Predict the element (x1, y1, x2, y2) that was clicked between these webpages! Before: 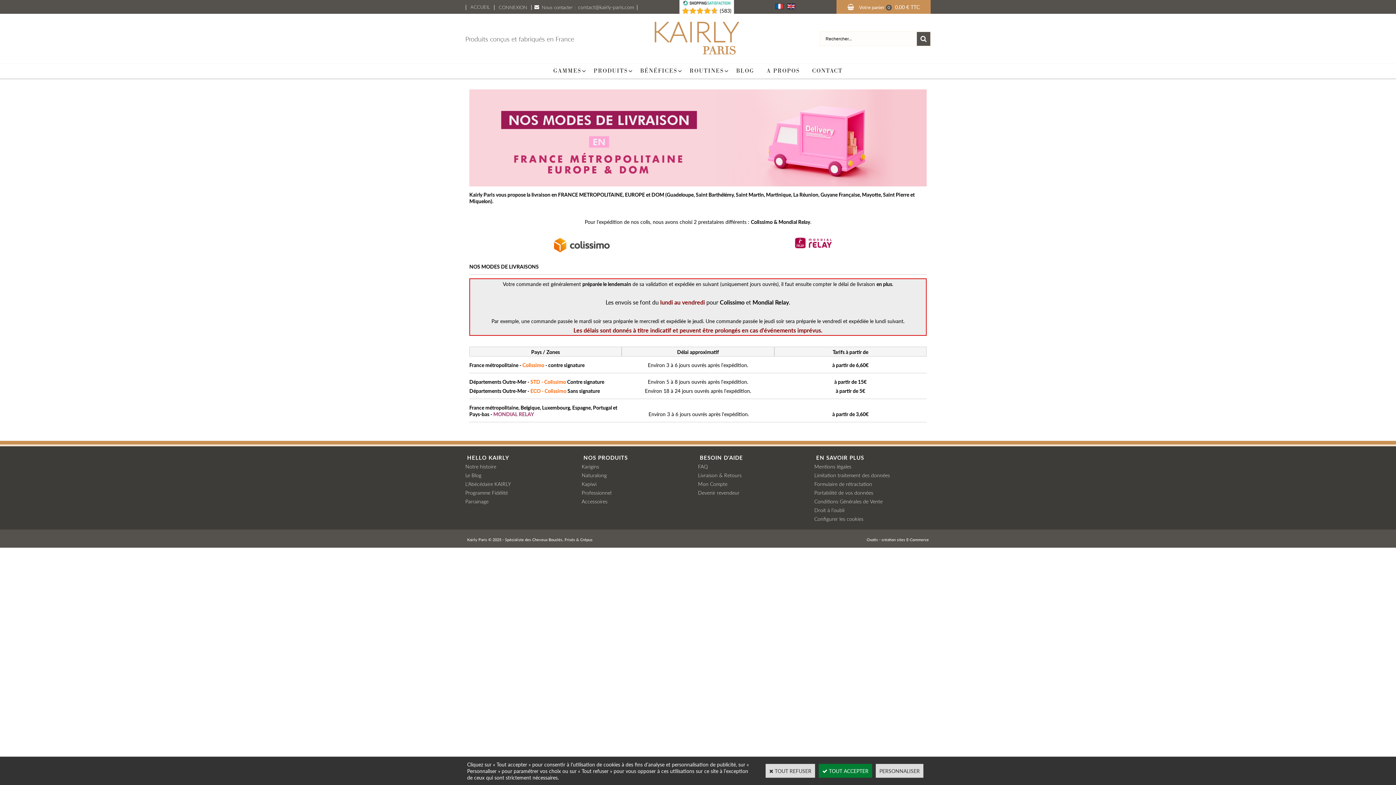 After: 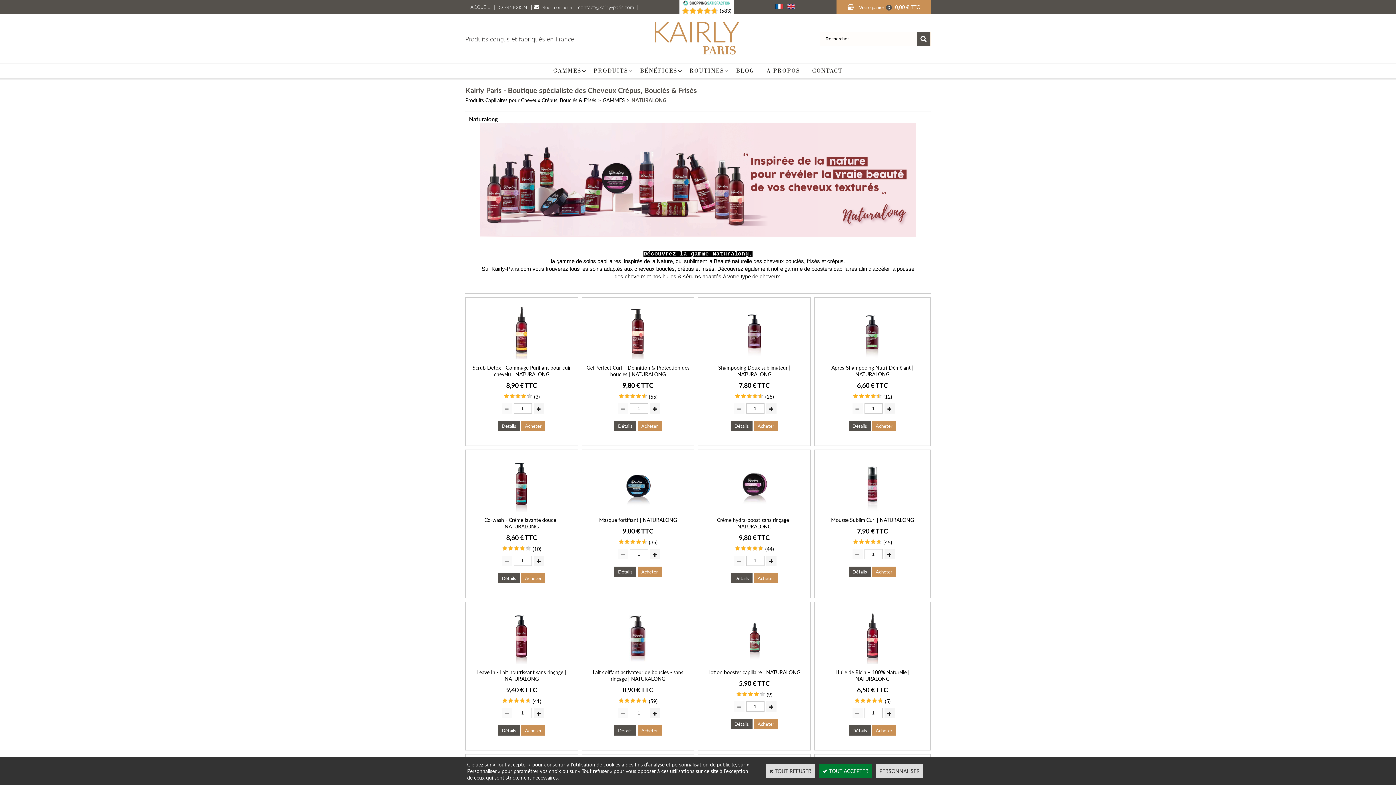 Action: bbox: (581, 469, 608, 480) label: Naturalong